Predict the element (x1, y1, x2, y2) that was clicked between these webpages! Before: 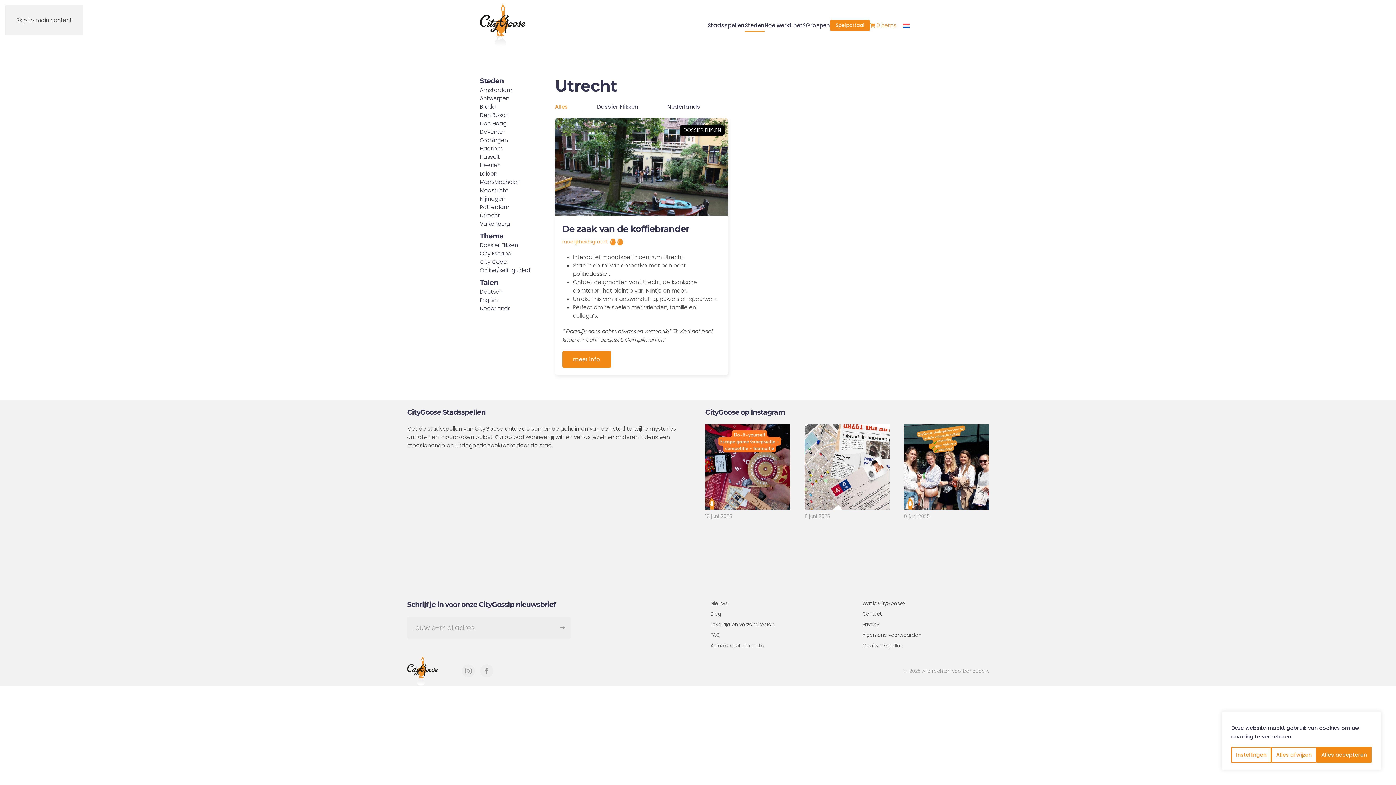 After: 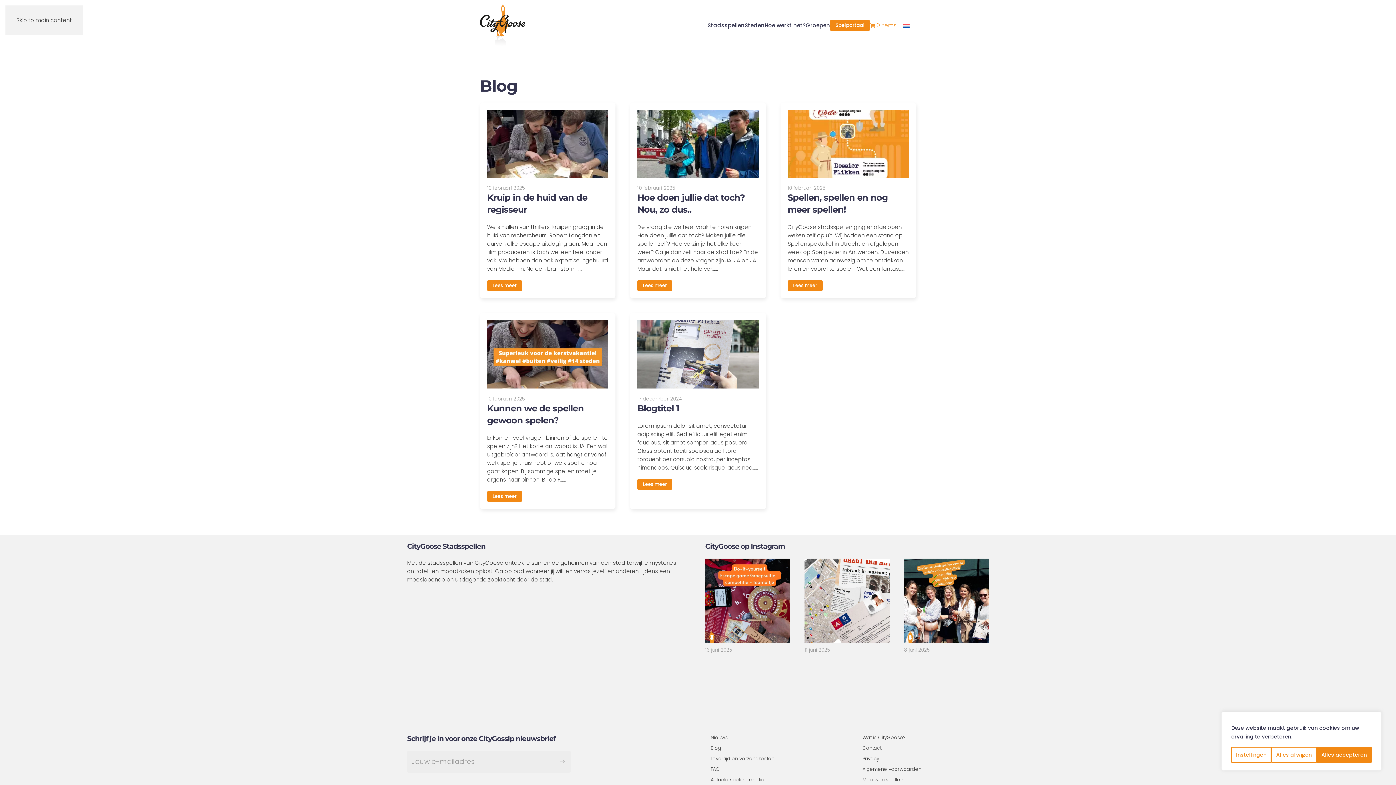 Action: bbox: (710, 610, 721, 617) label: Blog